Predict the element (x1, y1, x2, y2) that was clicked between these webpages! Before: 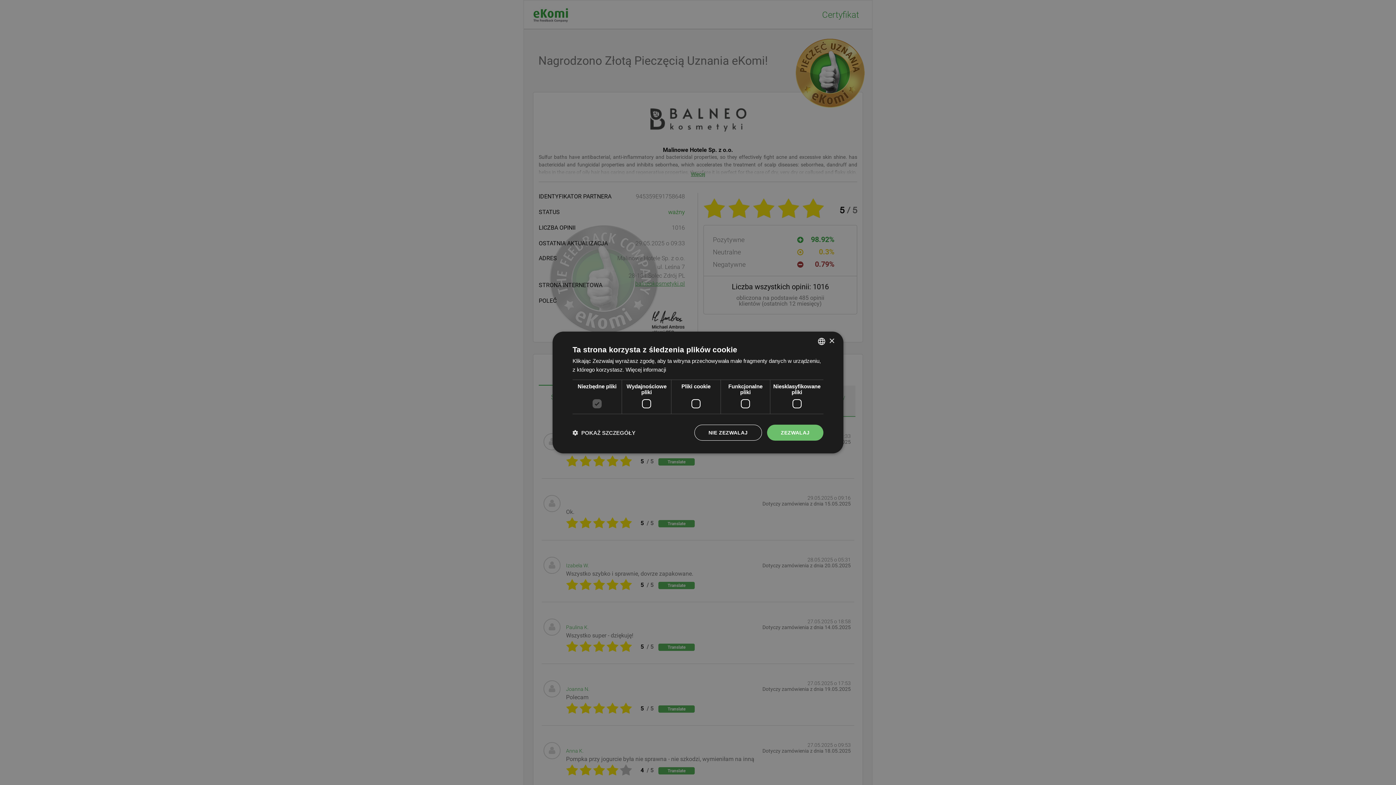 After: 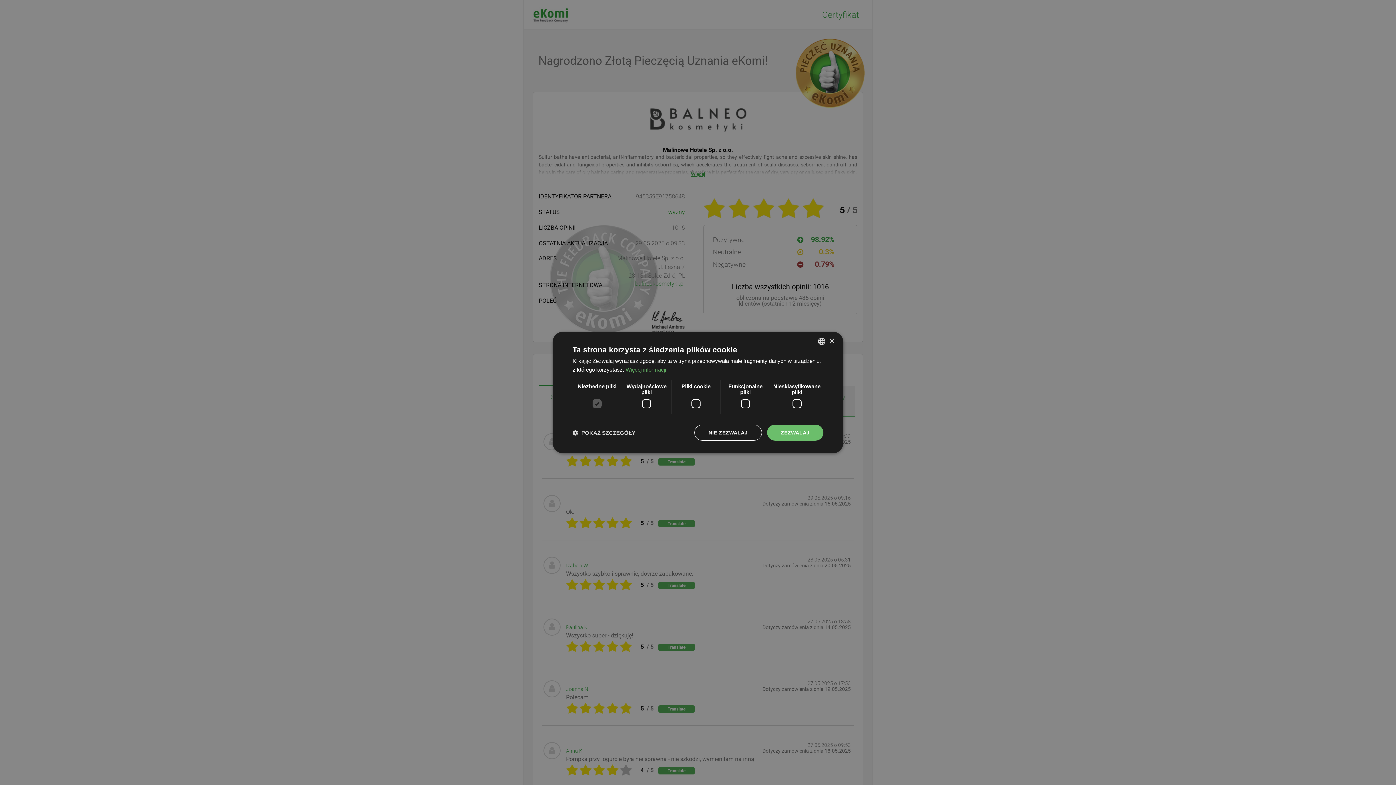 Action: bbox: (625, 366, 666, 372) label: Read more, opens a new window